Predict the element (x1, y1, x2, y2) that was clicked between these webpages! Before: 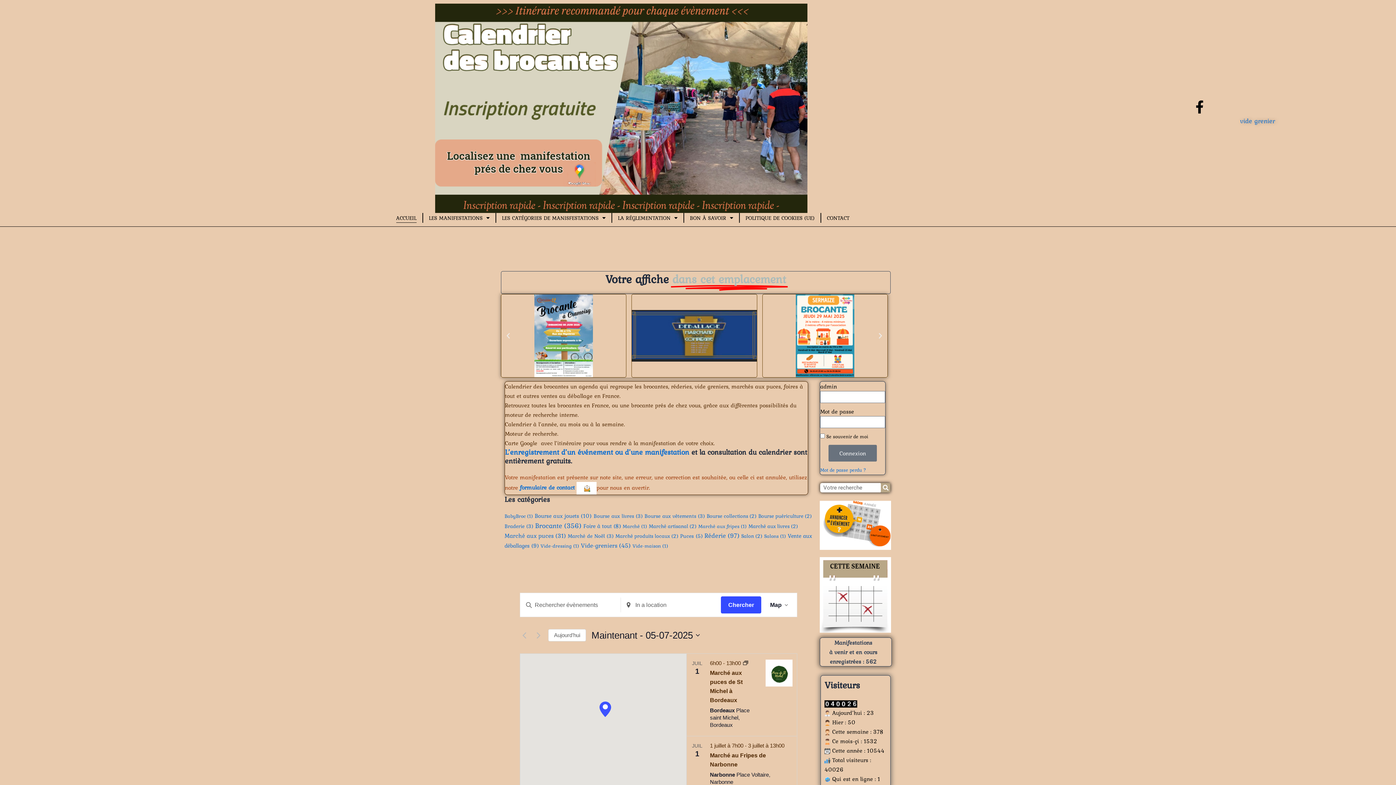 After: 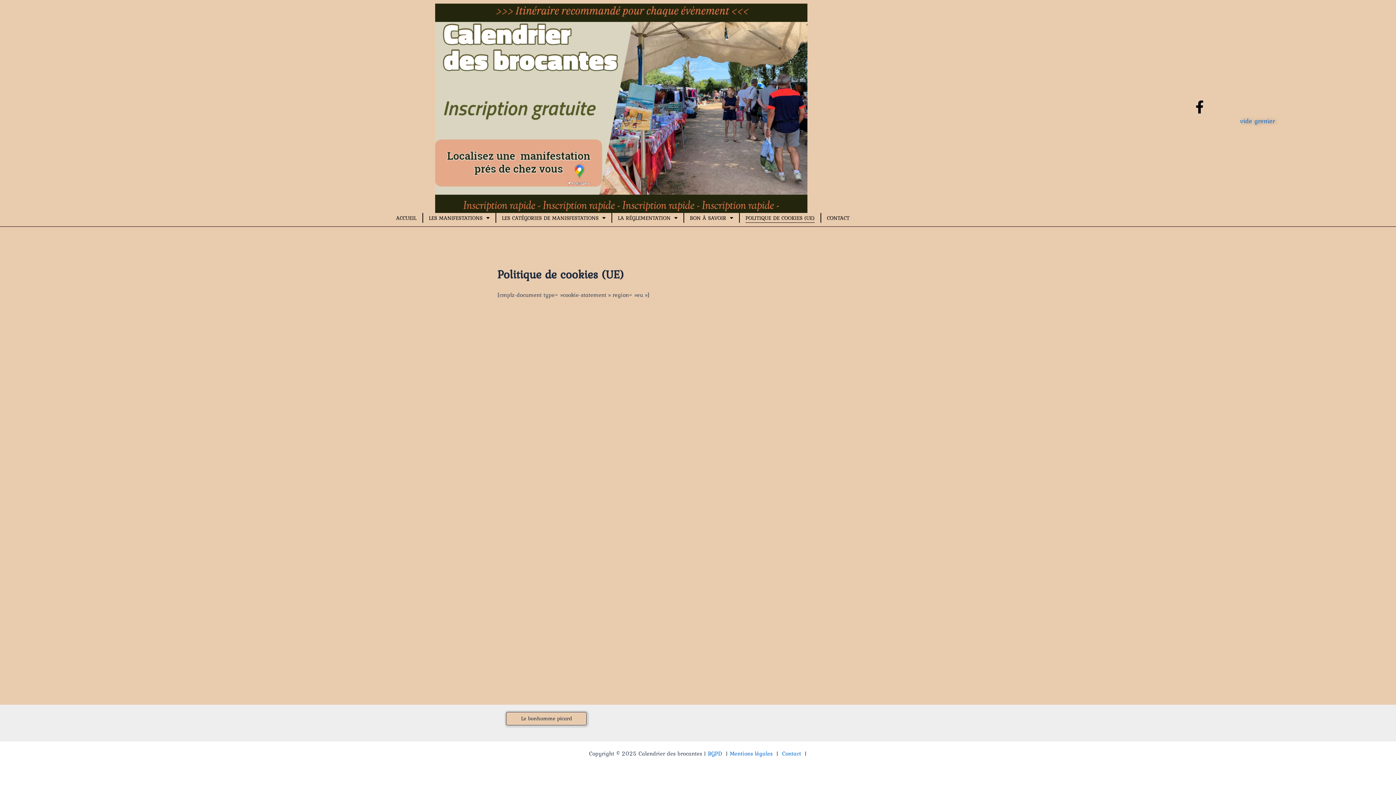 Action: bbox: (745, 213, 814, 222) label: POLITIQUE DE COOKIES (UE)